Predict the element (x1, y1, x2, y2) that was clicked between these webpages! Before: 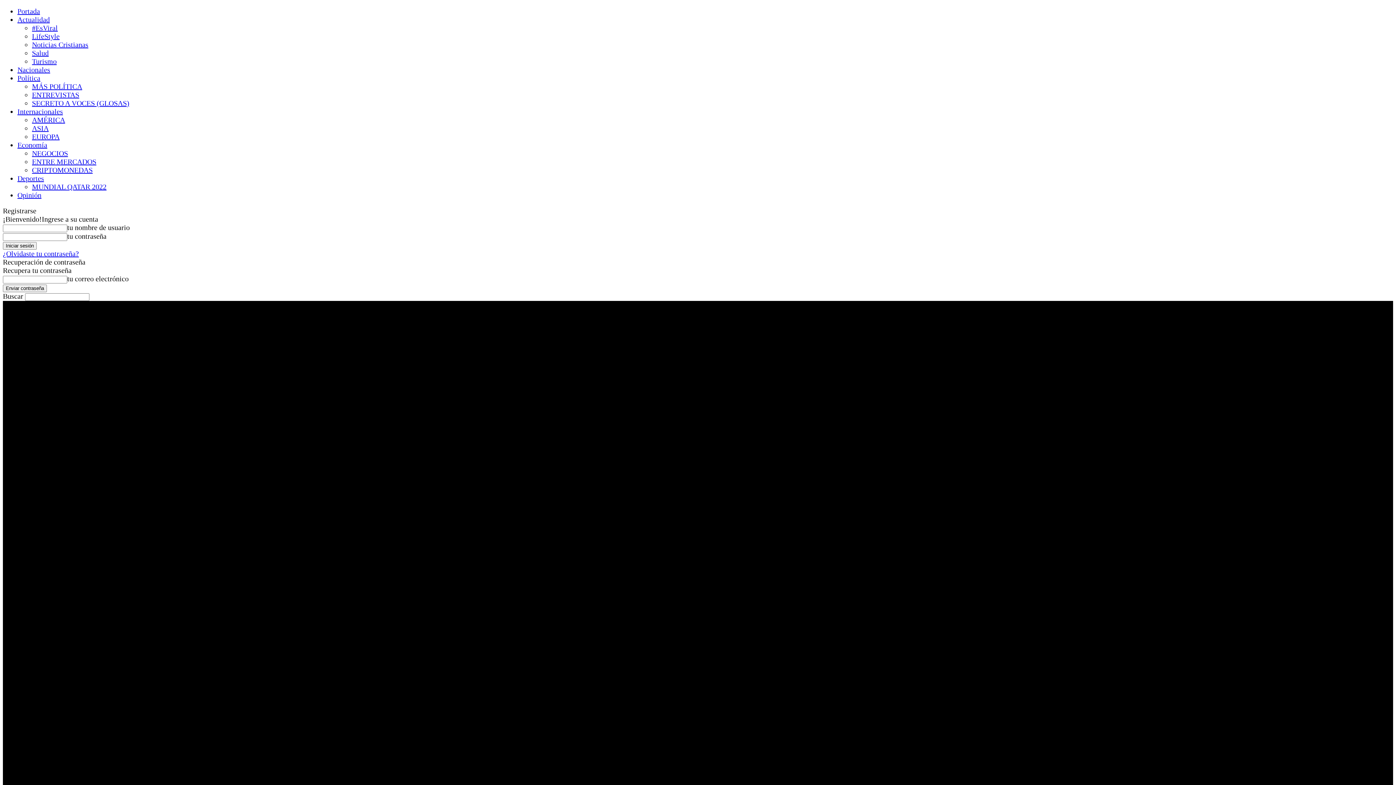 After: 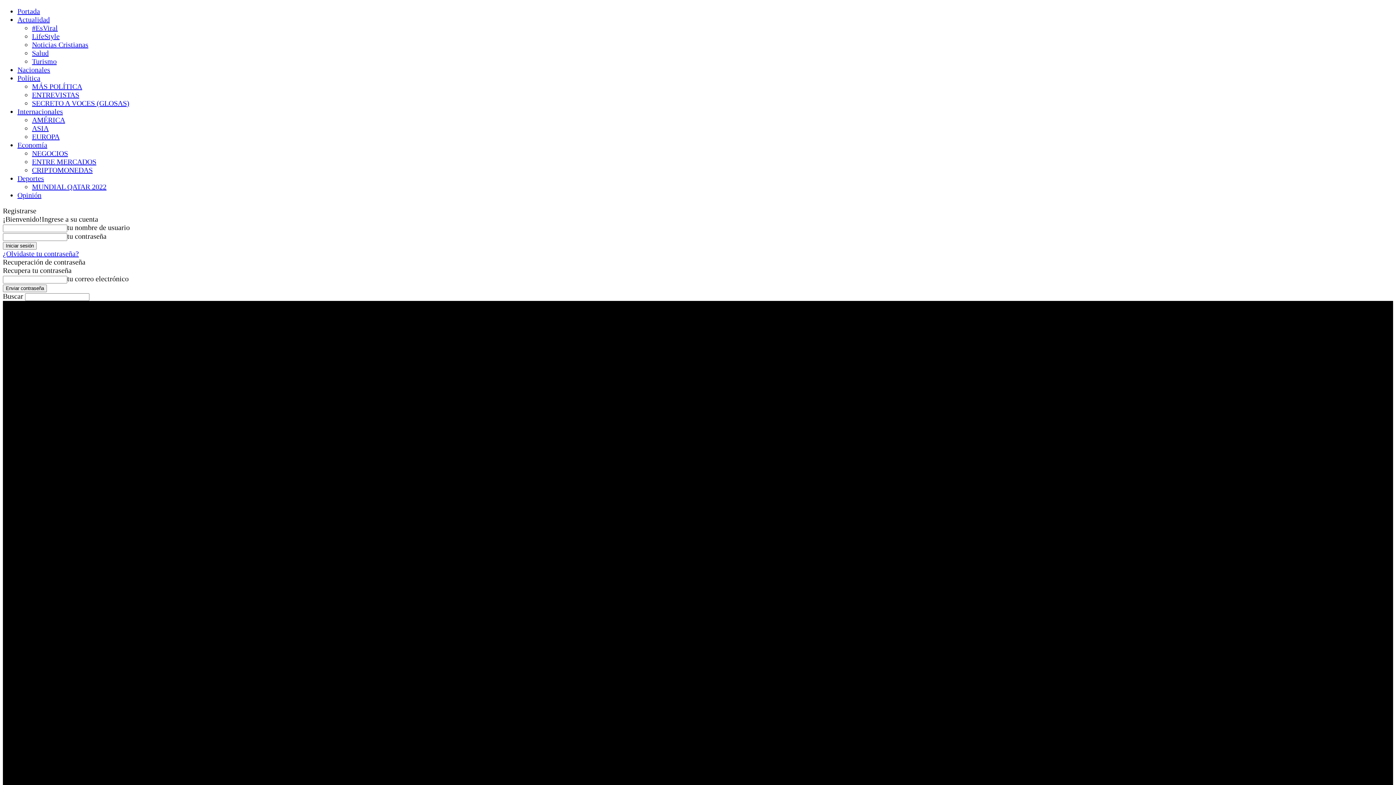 Action: bbox: (32, 90, 79, 98) label: ENTREVISTAS